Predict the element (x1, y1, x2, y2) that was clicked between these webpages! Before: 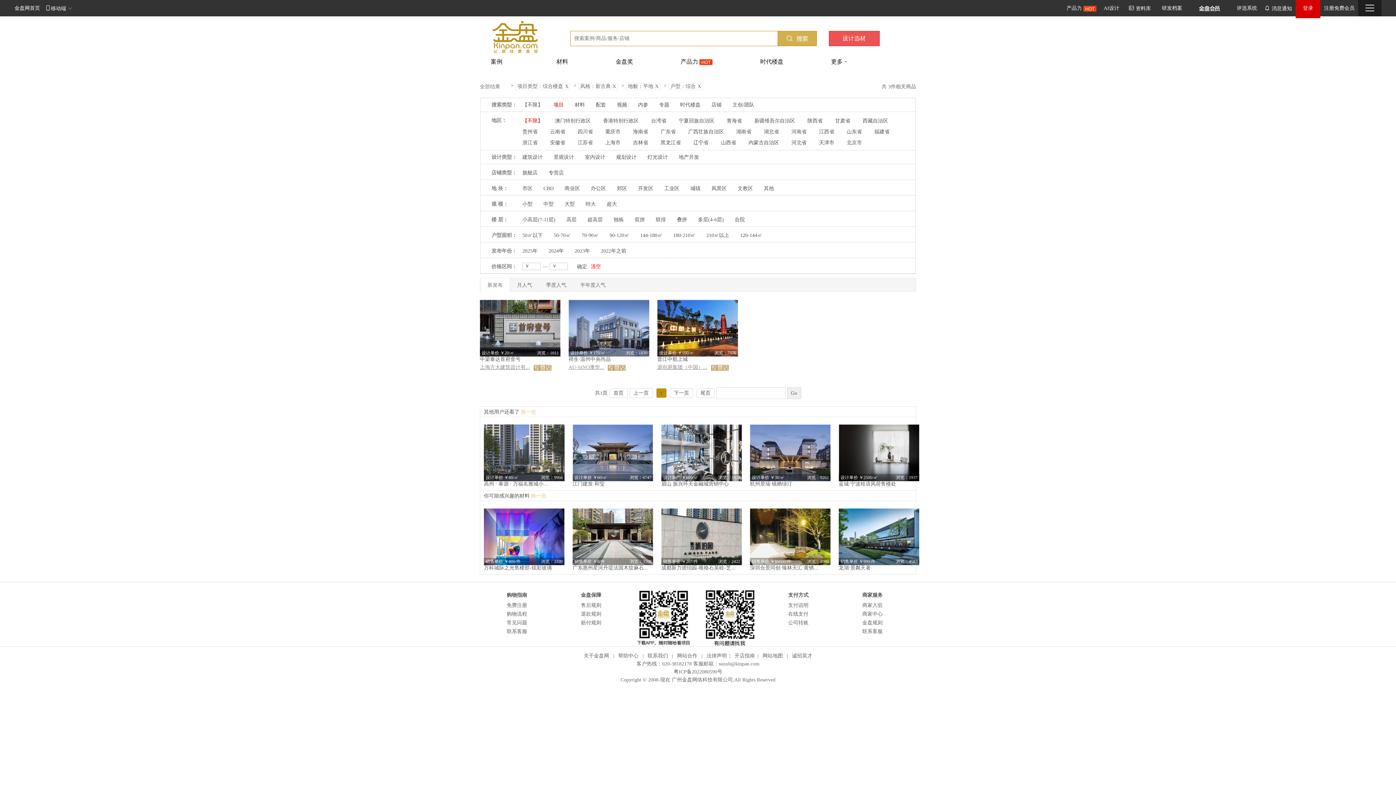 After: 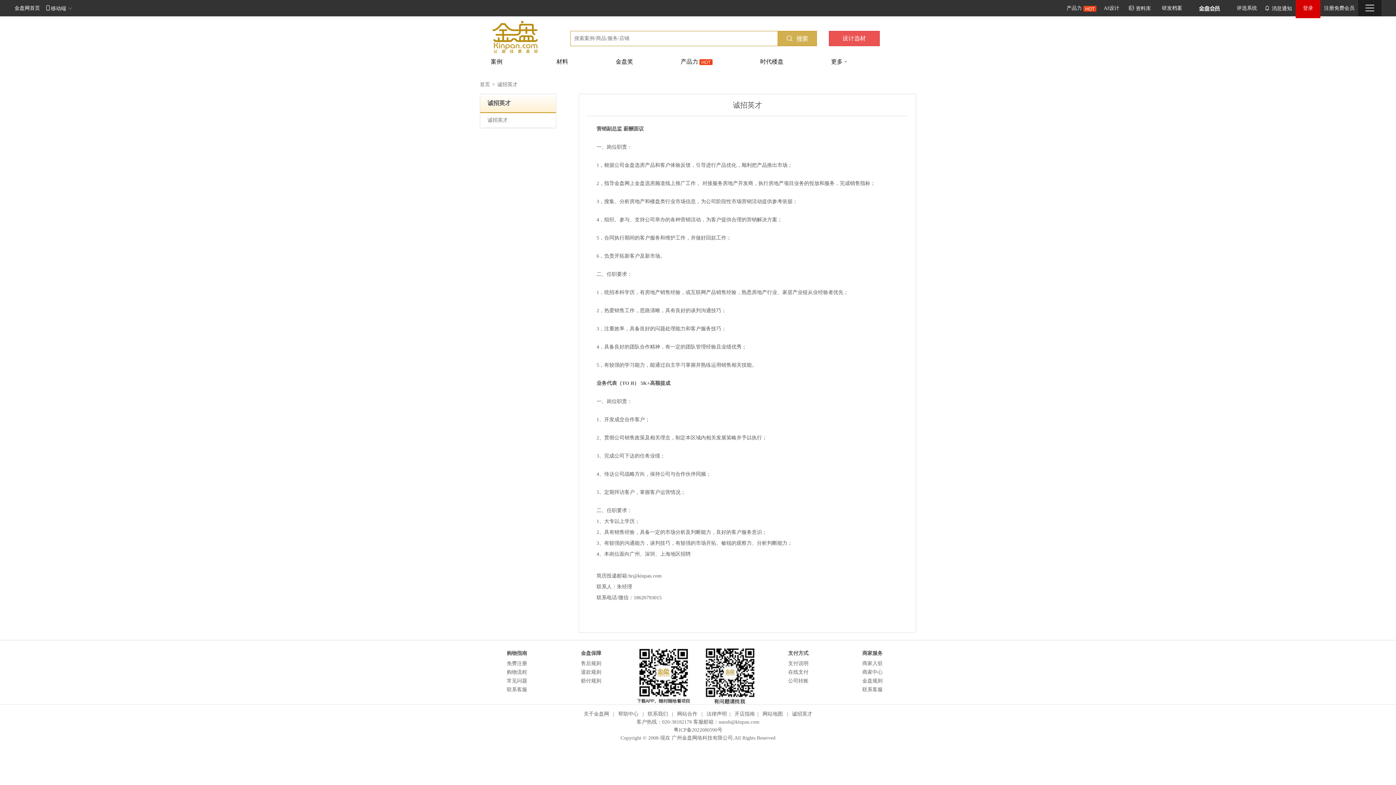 Action: label: 诚招英才 bbox: (789, 653, 815, 658)